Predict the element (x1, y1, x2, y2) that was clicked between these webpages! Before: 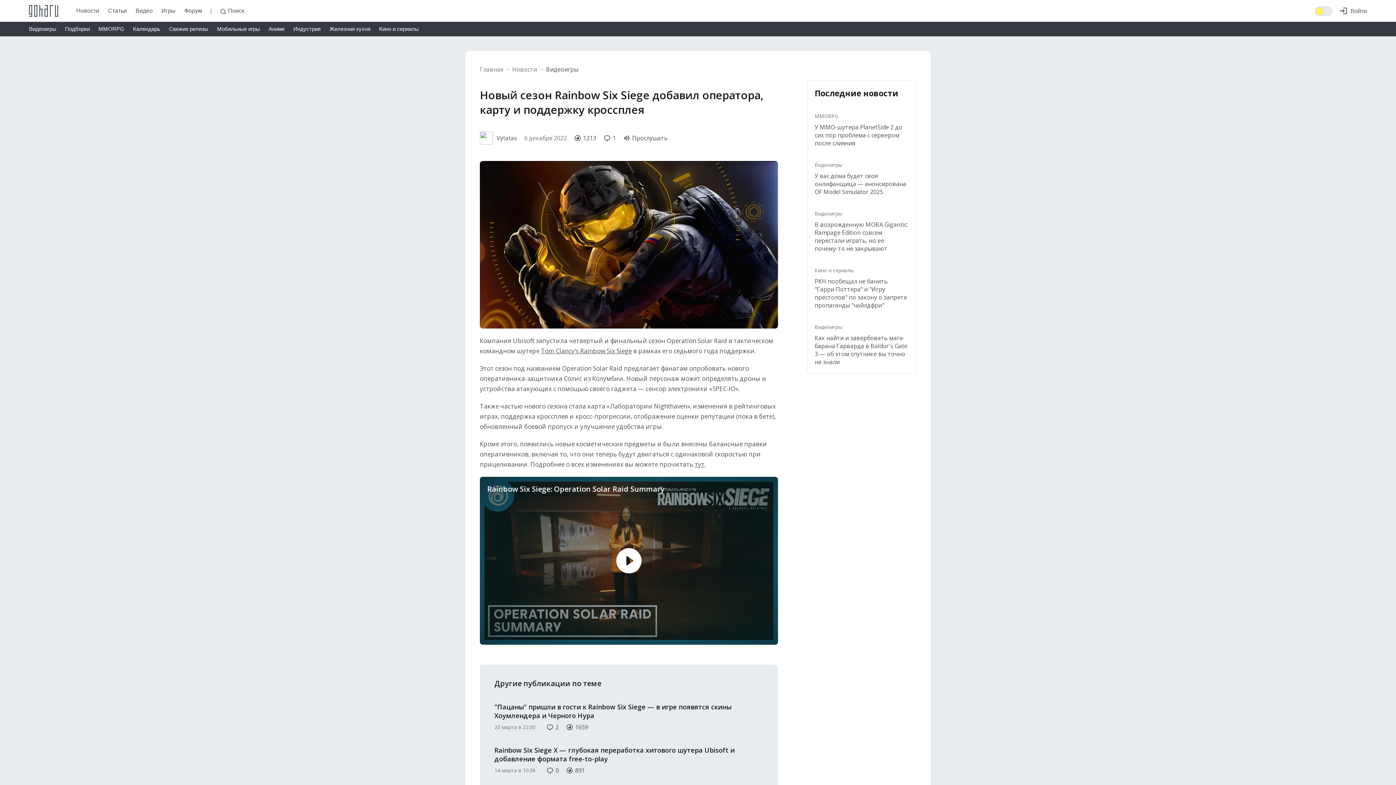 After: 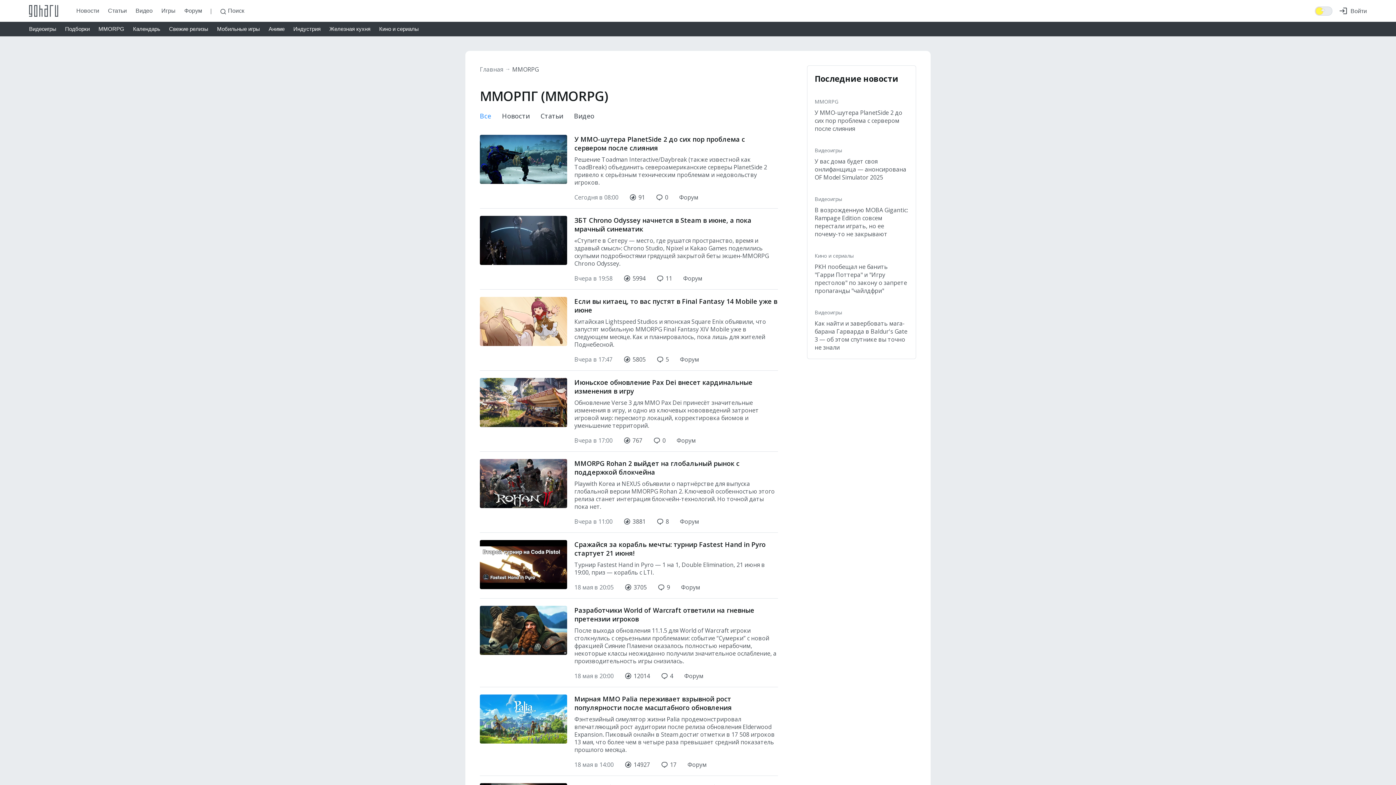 Action: bbox: (814, 112, 838, 119) label: MMORPG